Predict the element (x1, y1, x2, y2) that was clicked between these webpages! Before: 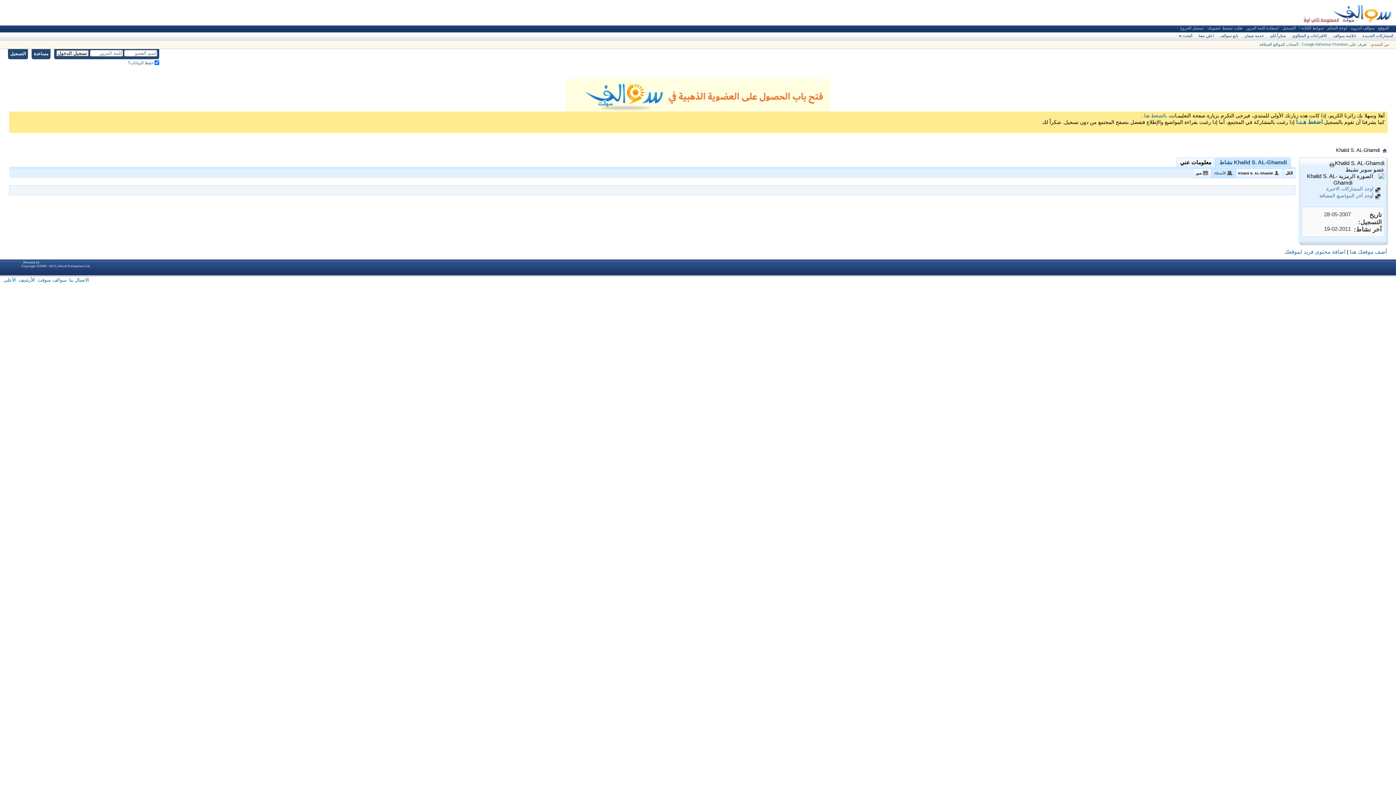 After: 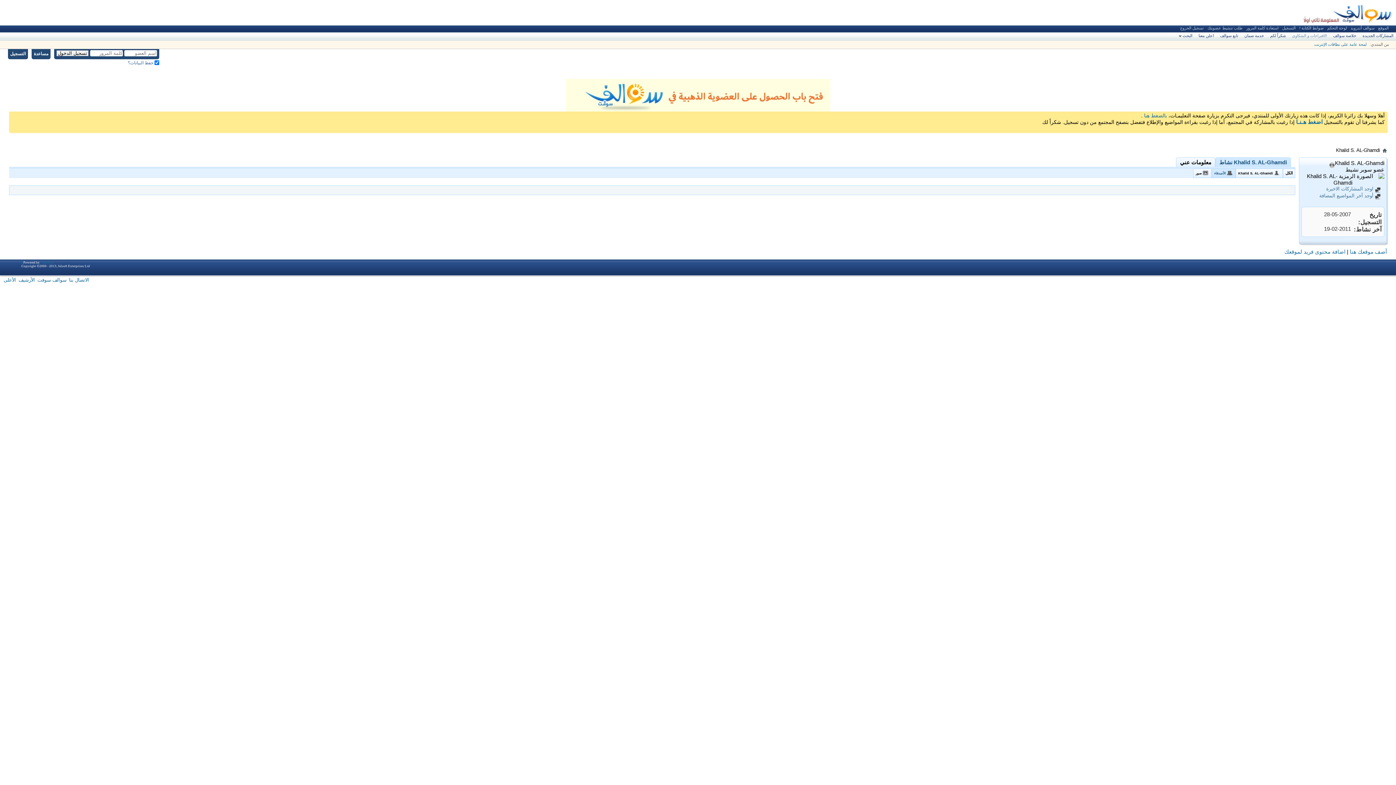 Action: label: الاقتراحات و الشكاوى bbox: (1289, 32, 1328, 39)